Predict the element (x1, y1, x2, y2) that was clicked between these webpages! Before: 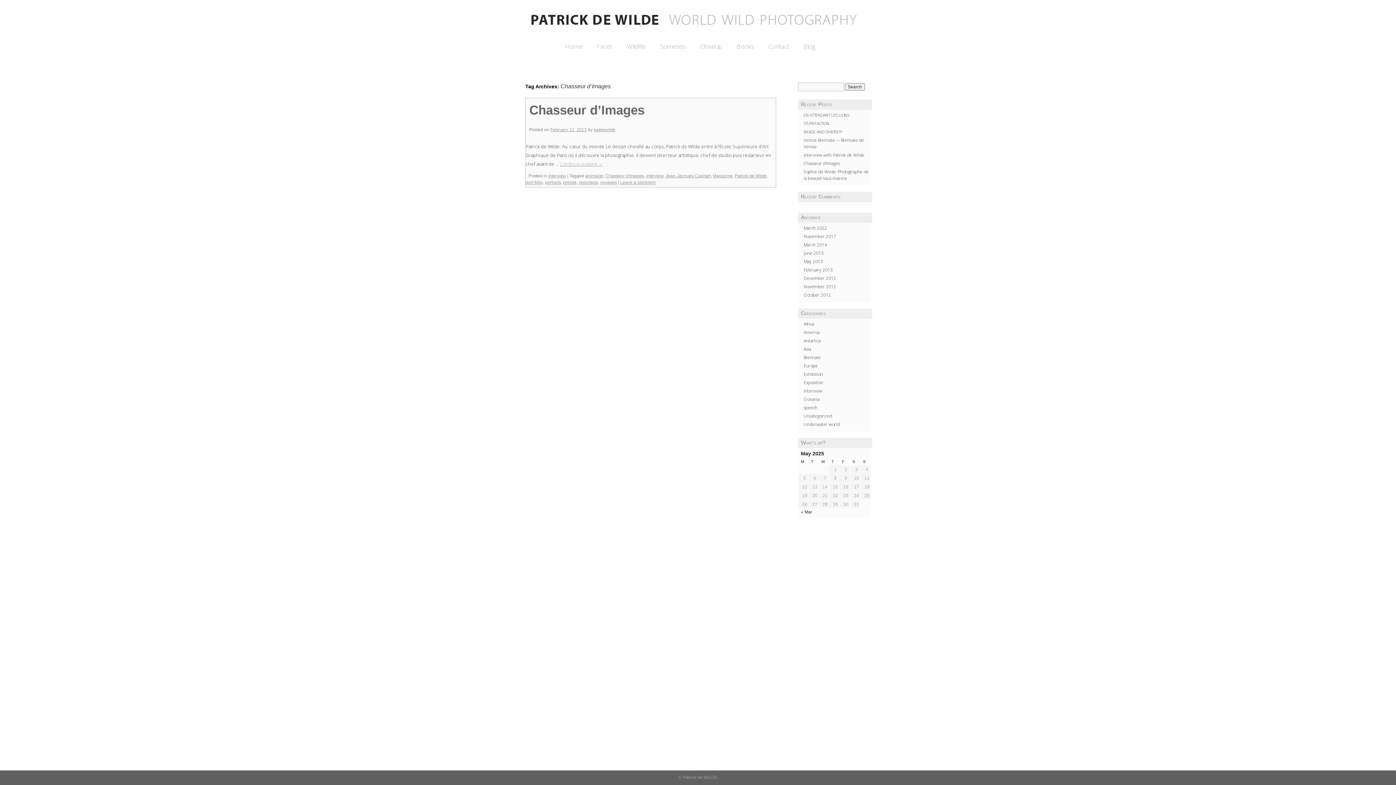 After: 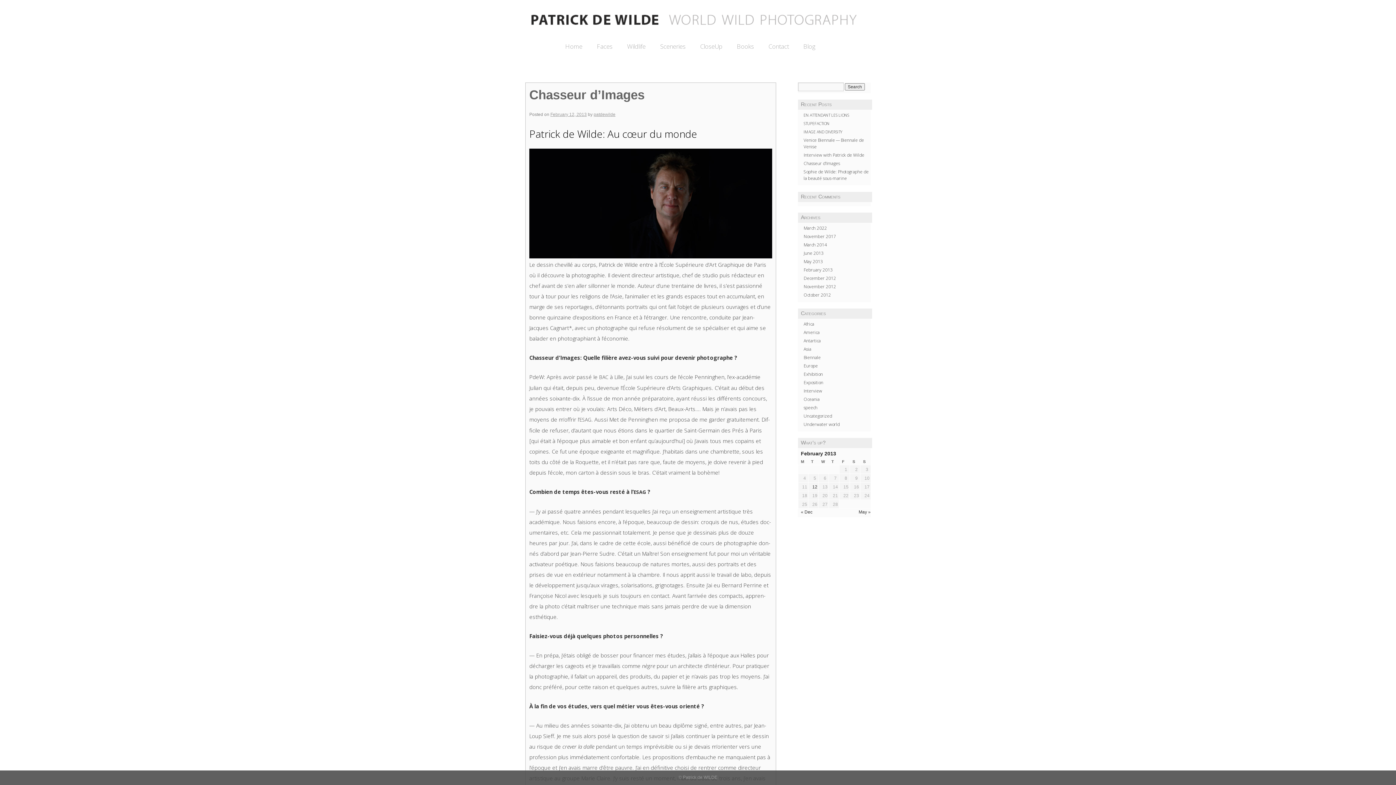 Action: label: Con­tinue read­ing → bbox: (560, 160, 602, 167)